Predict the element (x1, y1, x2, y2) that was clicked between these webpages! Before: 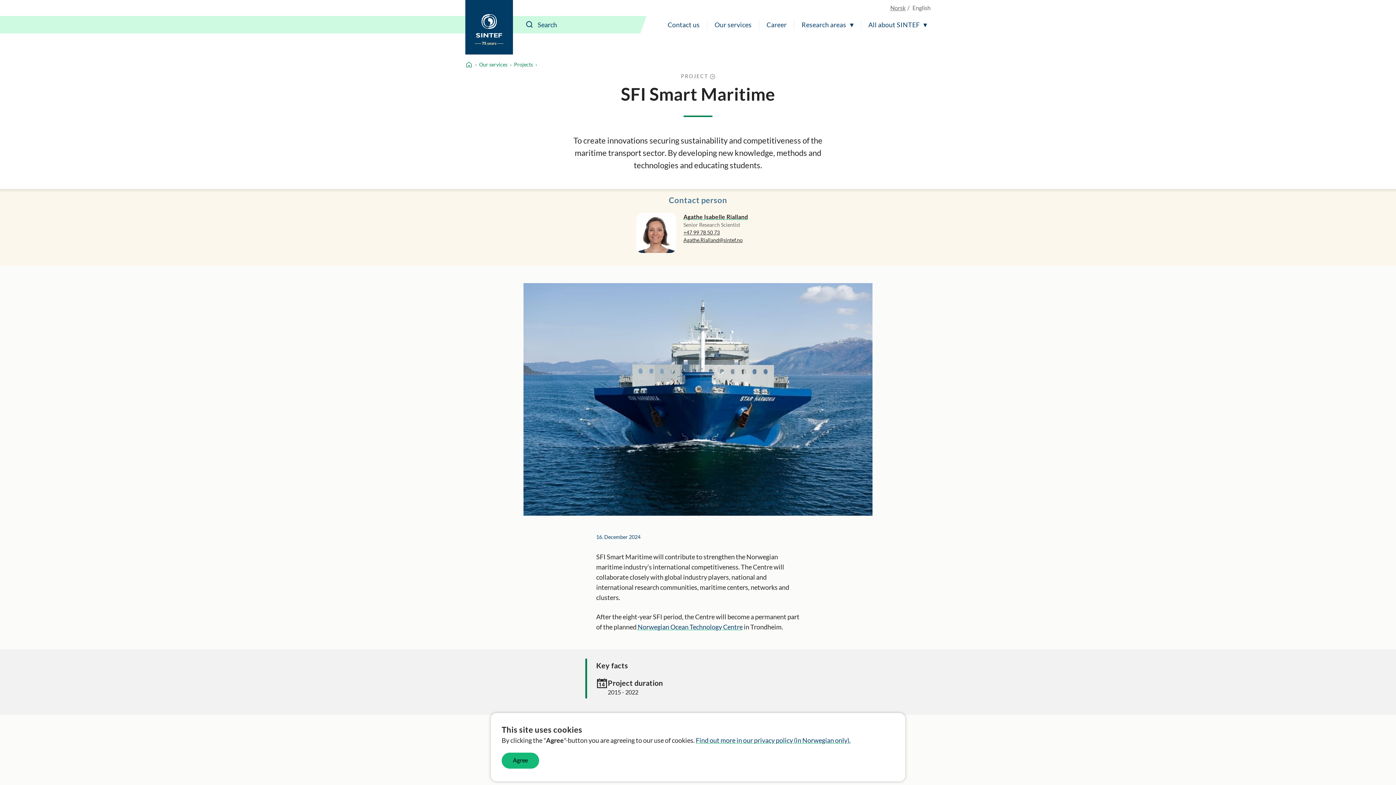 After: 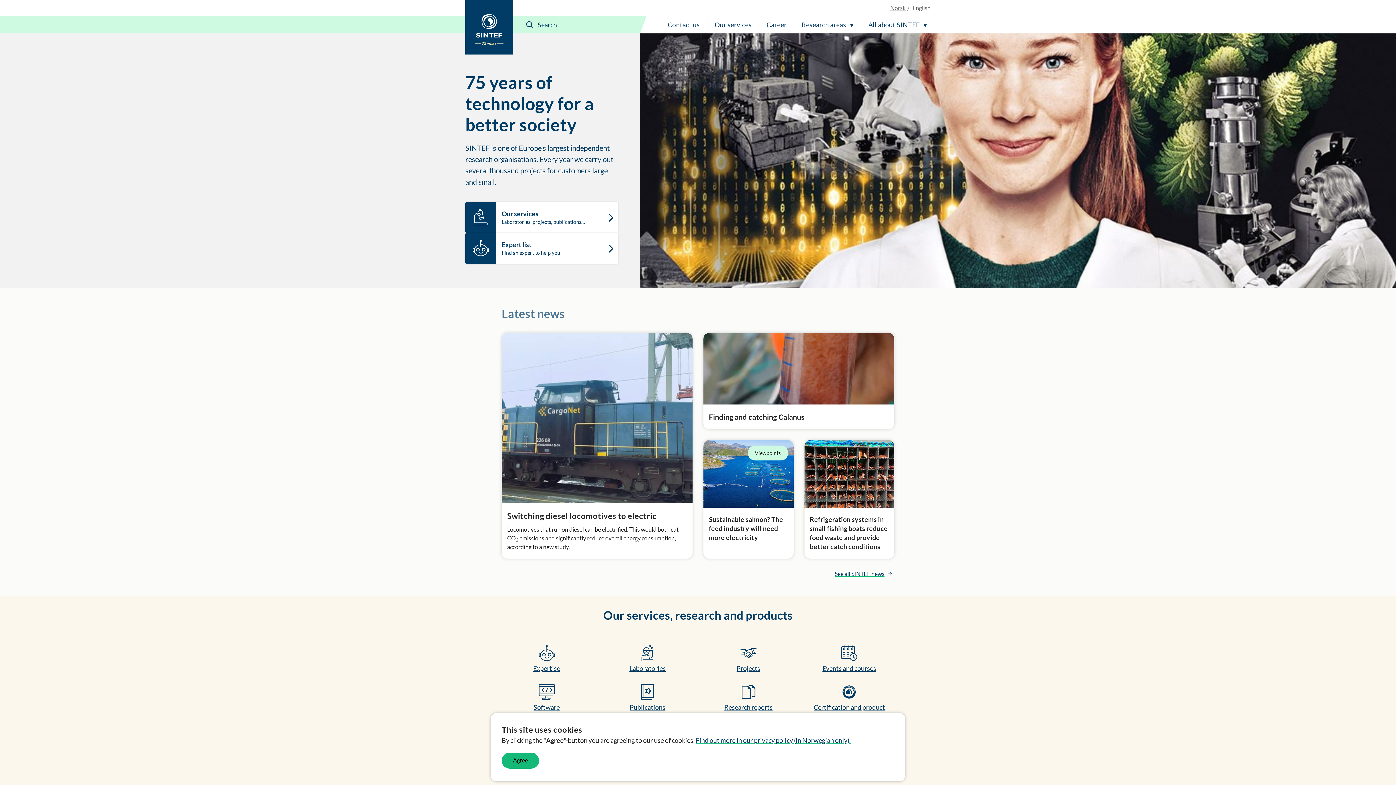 Action: bbox: (465, 60, 472, 68) label: Home